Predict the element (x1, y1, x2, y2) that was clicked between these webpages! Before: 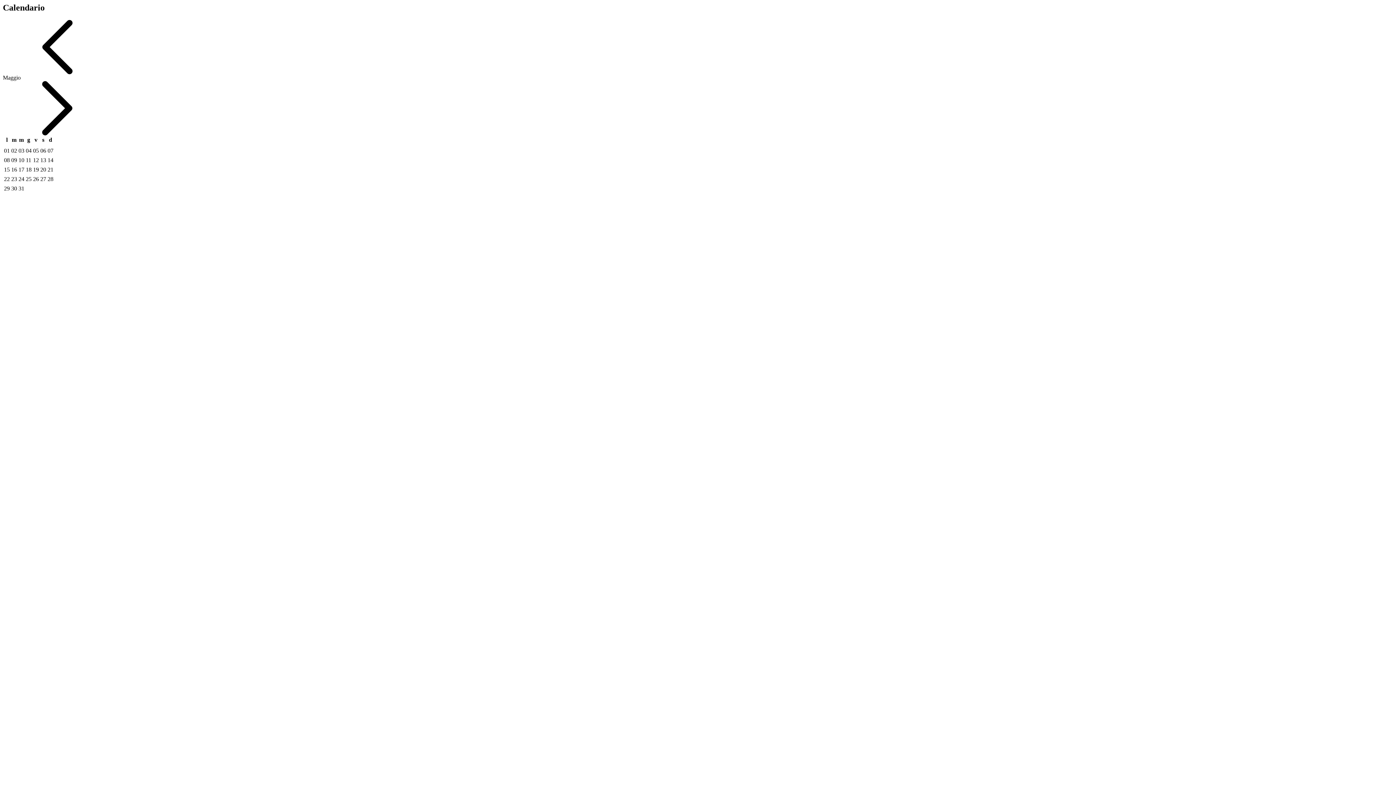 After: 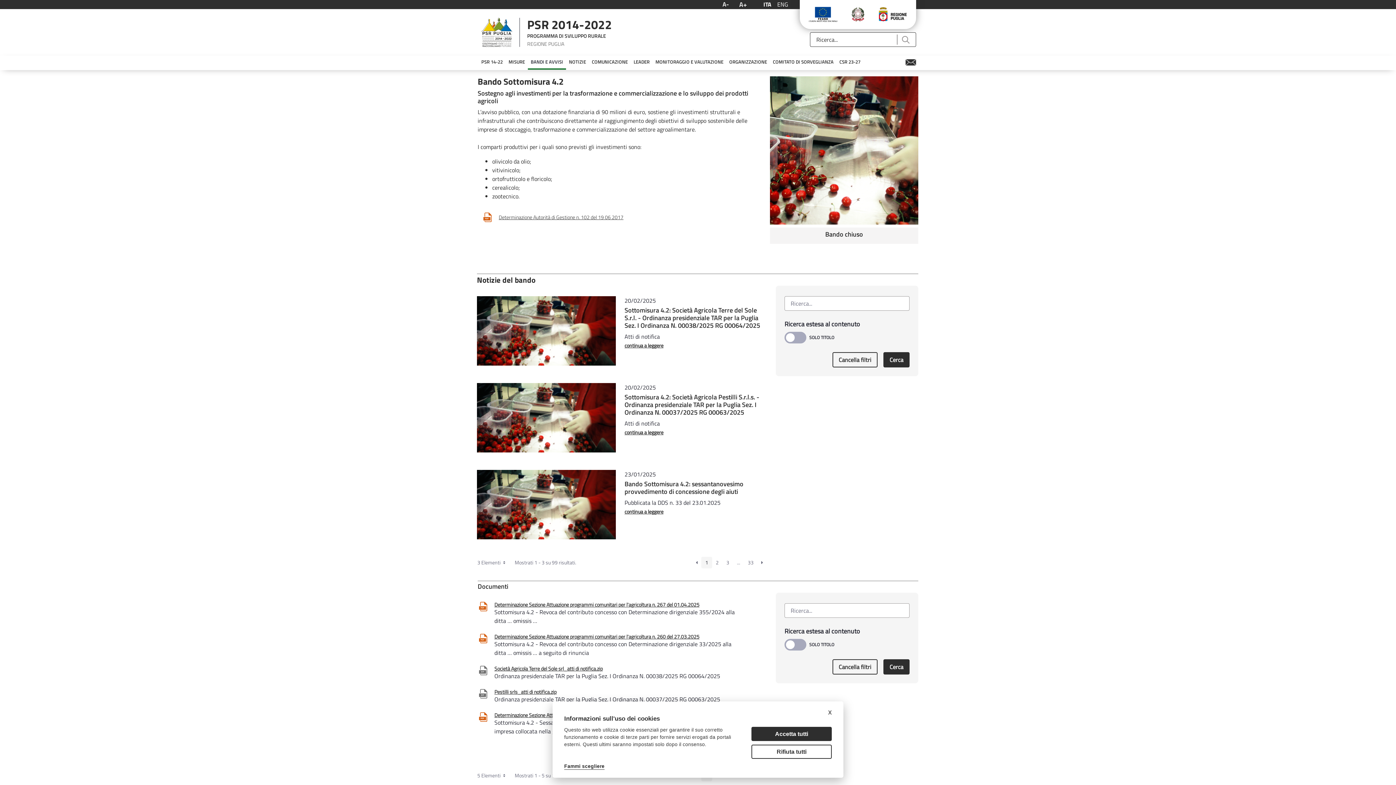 Action: bbox: (2, 130, 112, 136)